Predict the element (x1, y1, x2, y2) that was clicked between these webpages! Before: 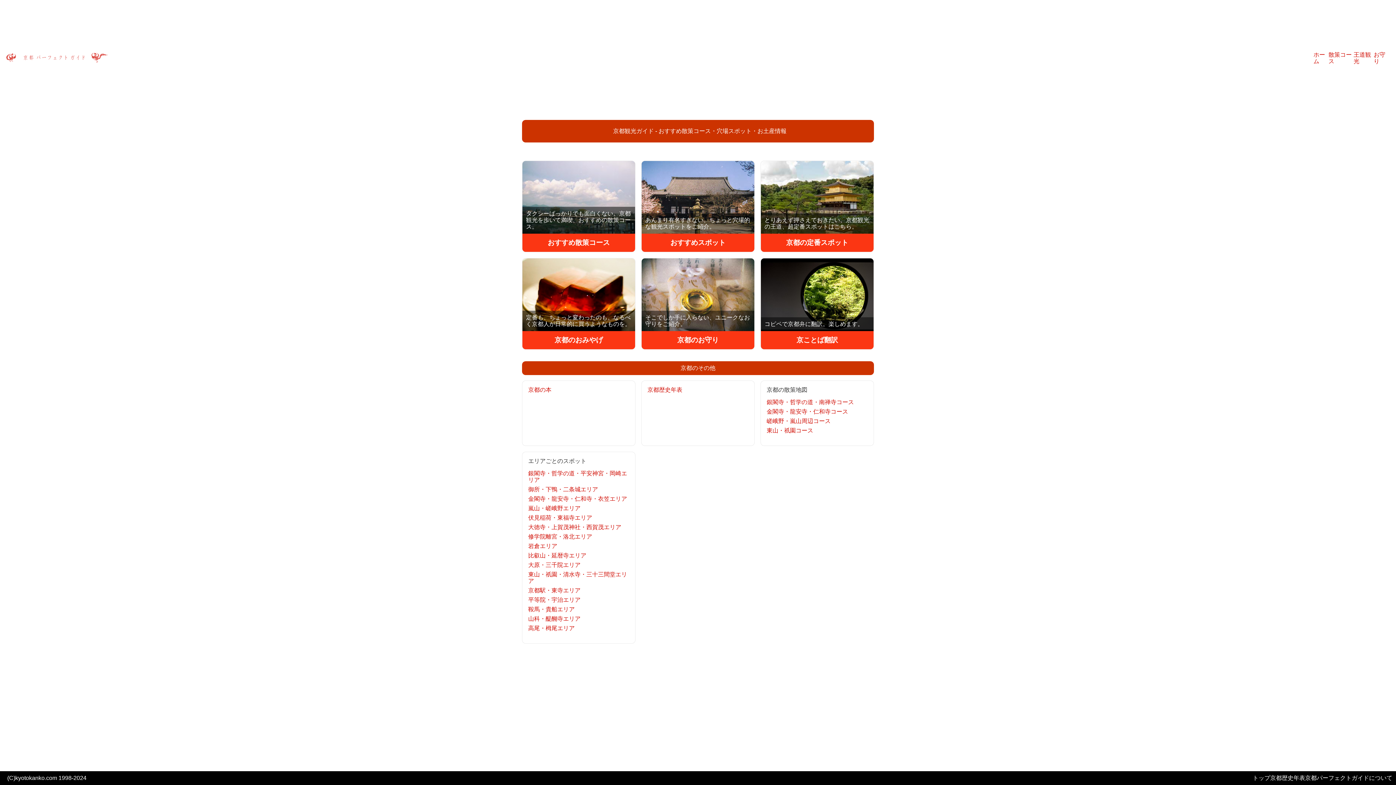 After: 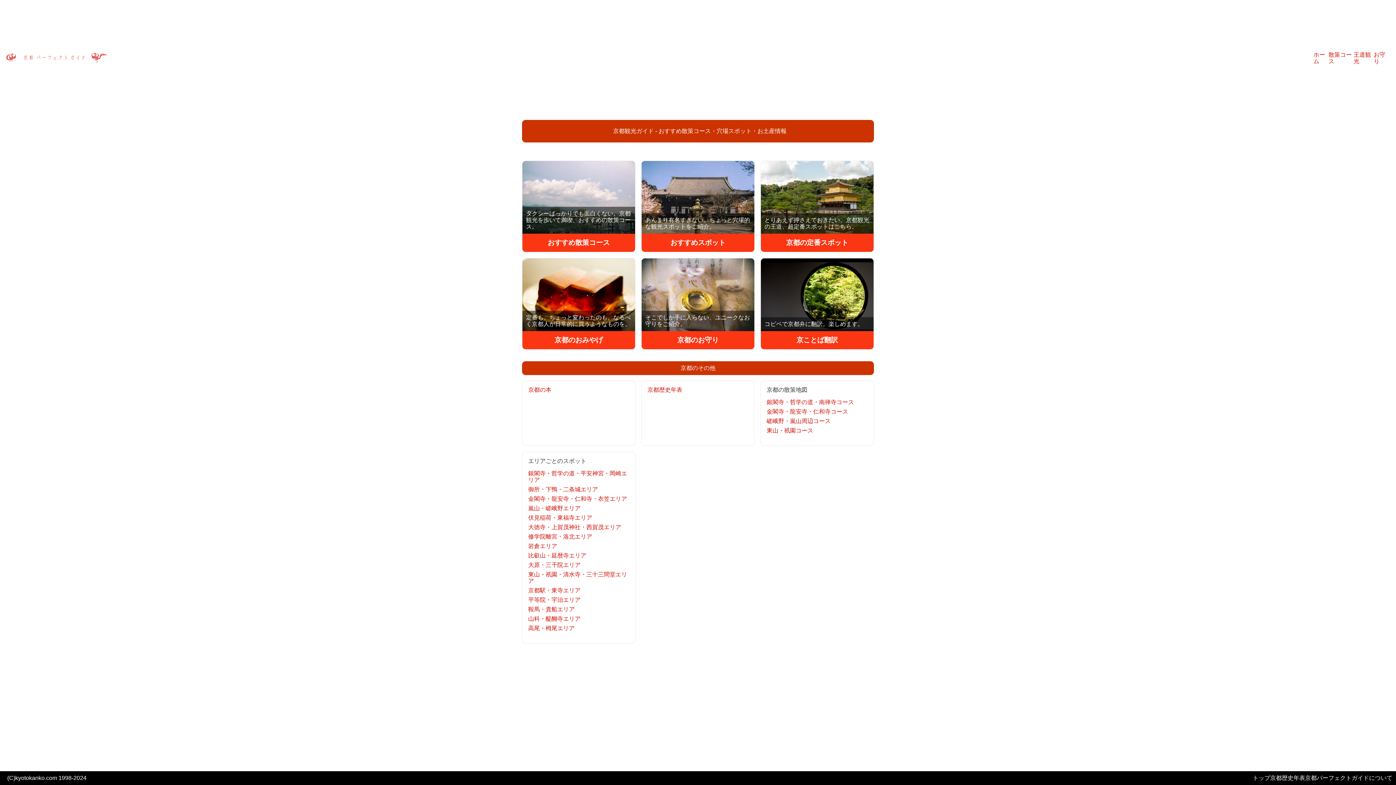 Action: bbox: (0, 57, 109, 64)